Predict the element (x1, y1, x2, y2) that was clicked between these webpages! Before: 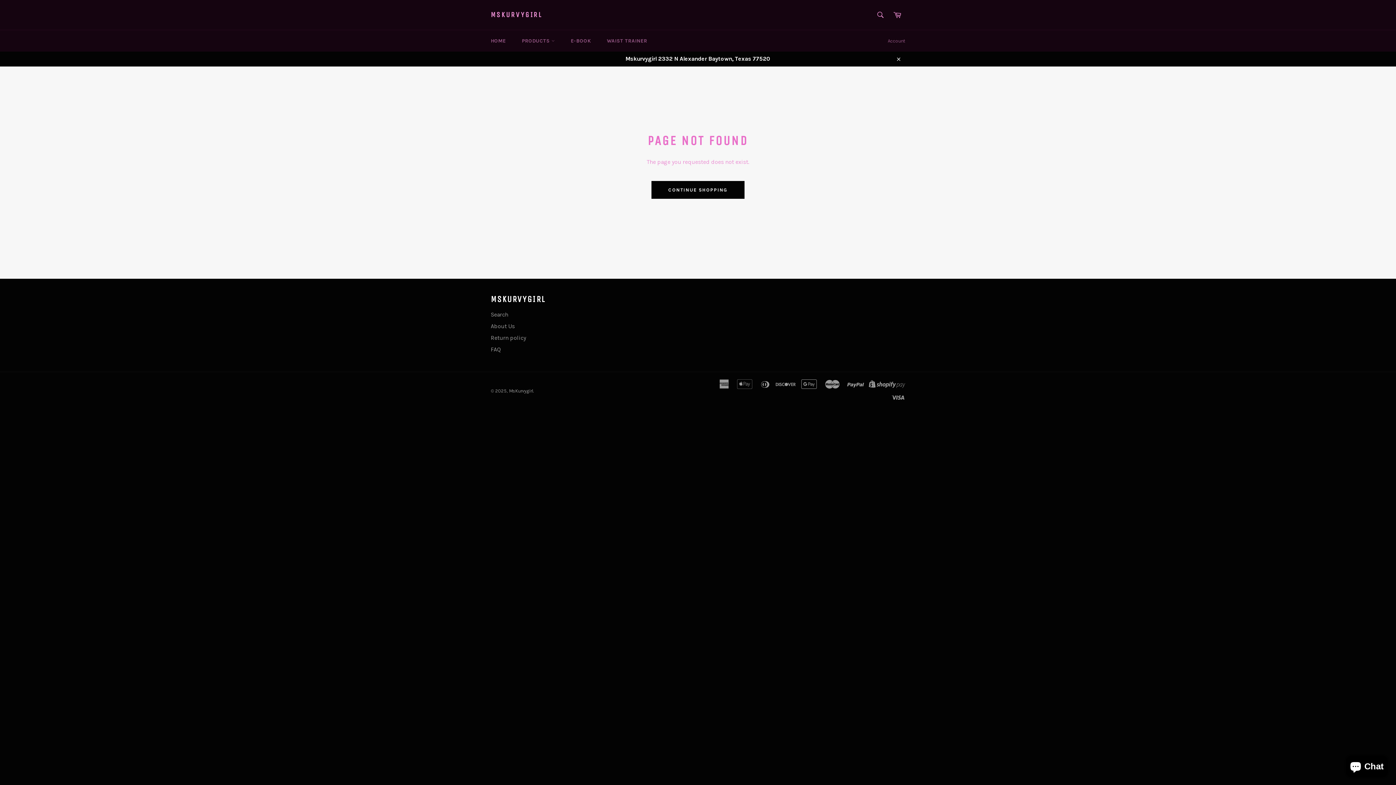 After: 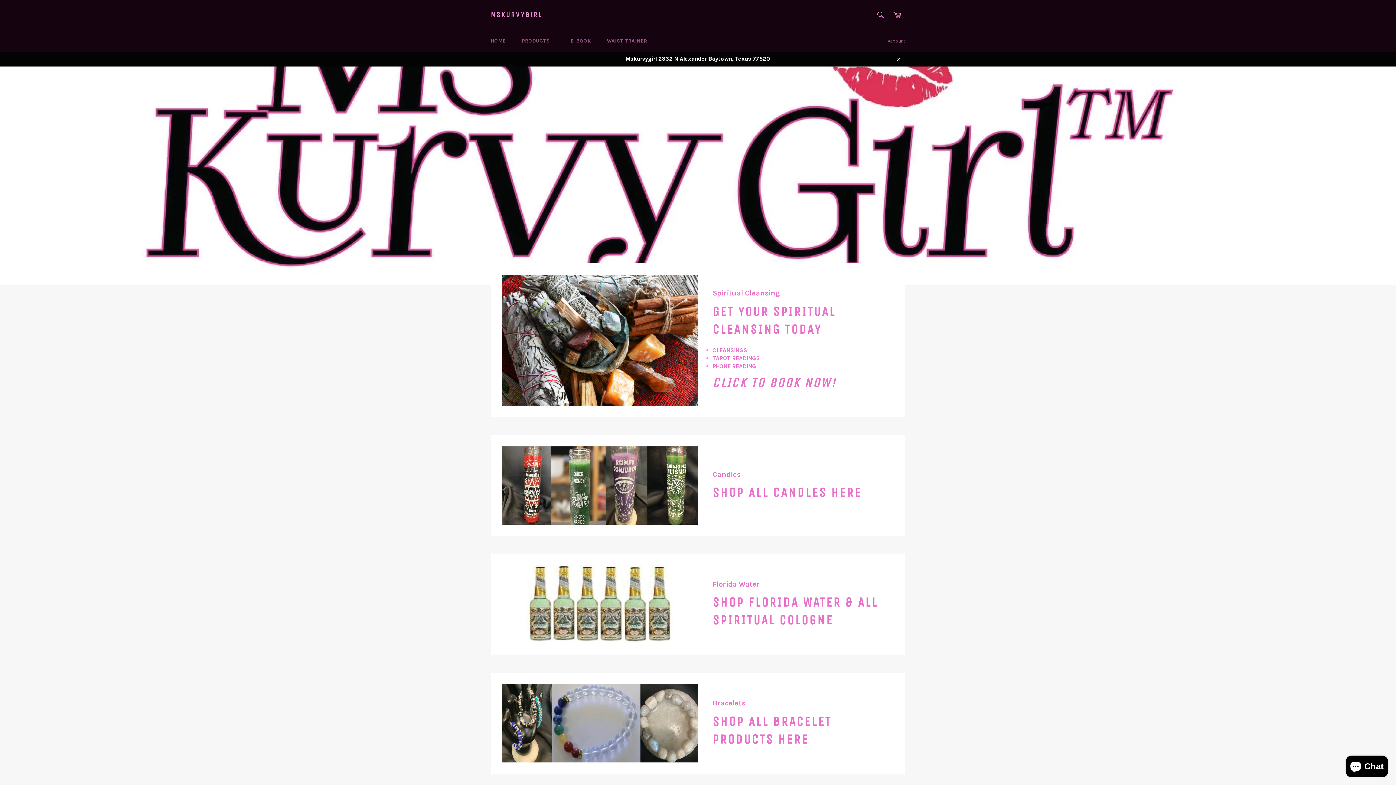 Action: label: MSKURVYGIRL bbox: (490, 9, 542, 19)